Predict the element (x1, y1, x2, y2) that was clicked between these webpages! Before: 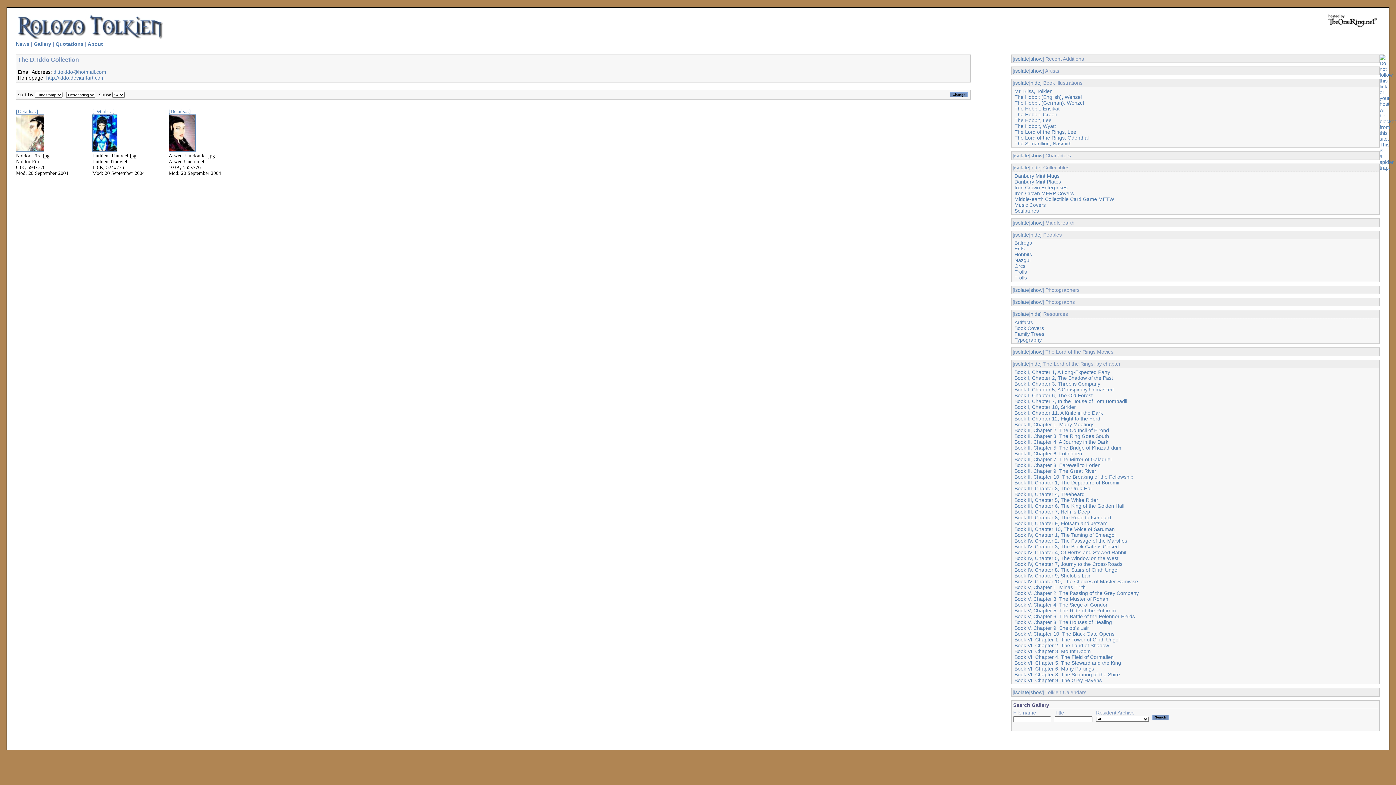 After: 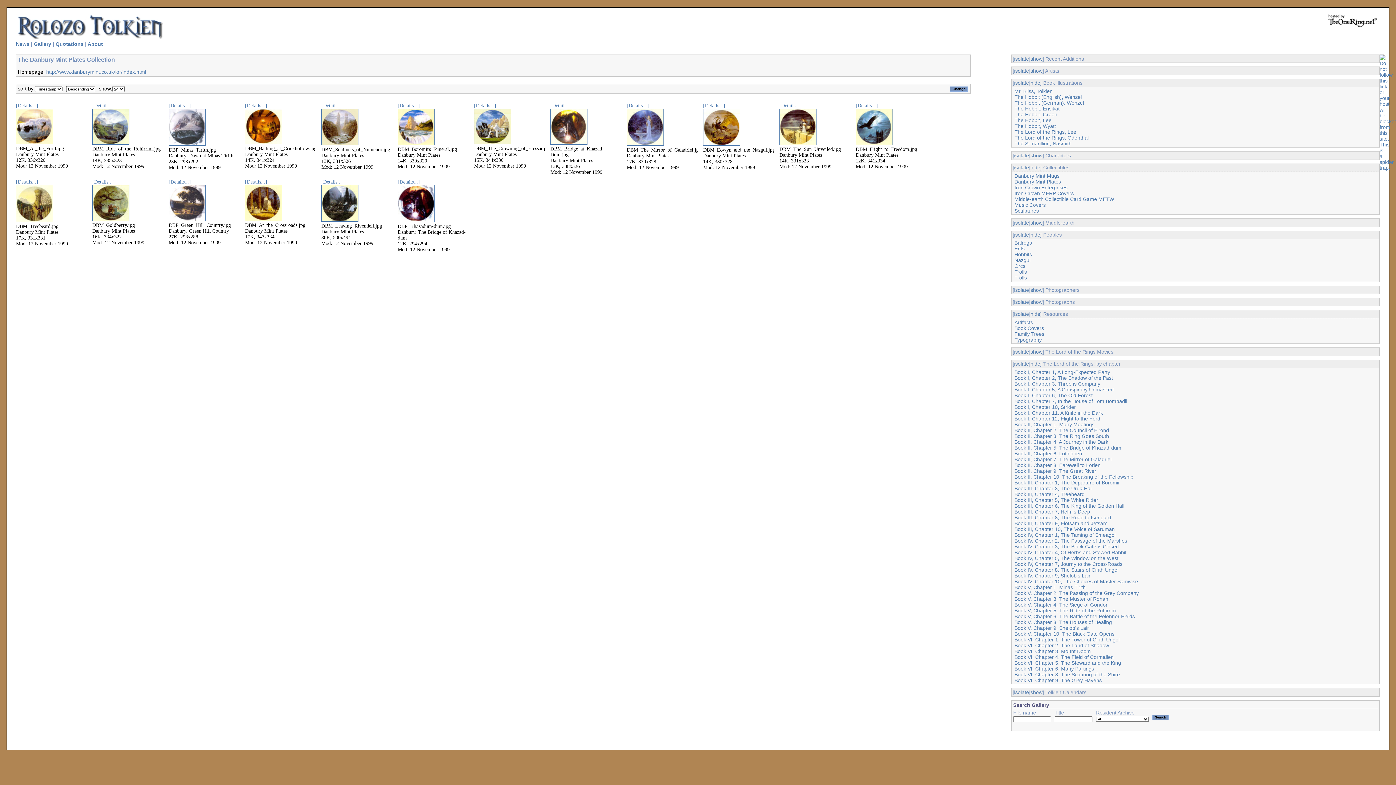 Action: label: Danbury Mint Plates bbox: (1014, 178, 1061, 184)